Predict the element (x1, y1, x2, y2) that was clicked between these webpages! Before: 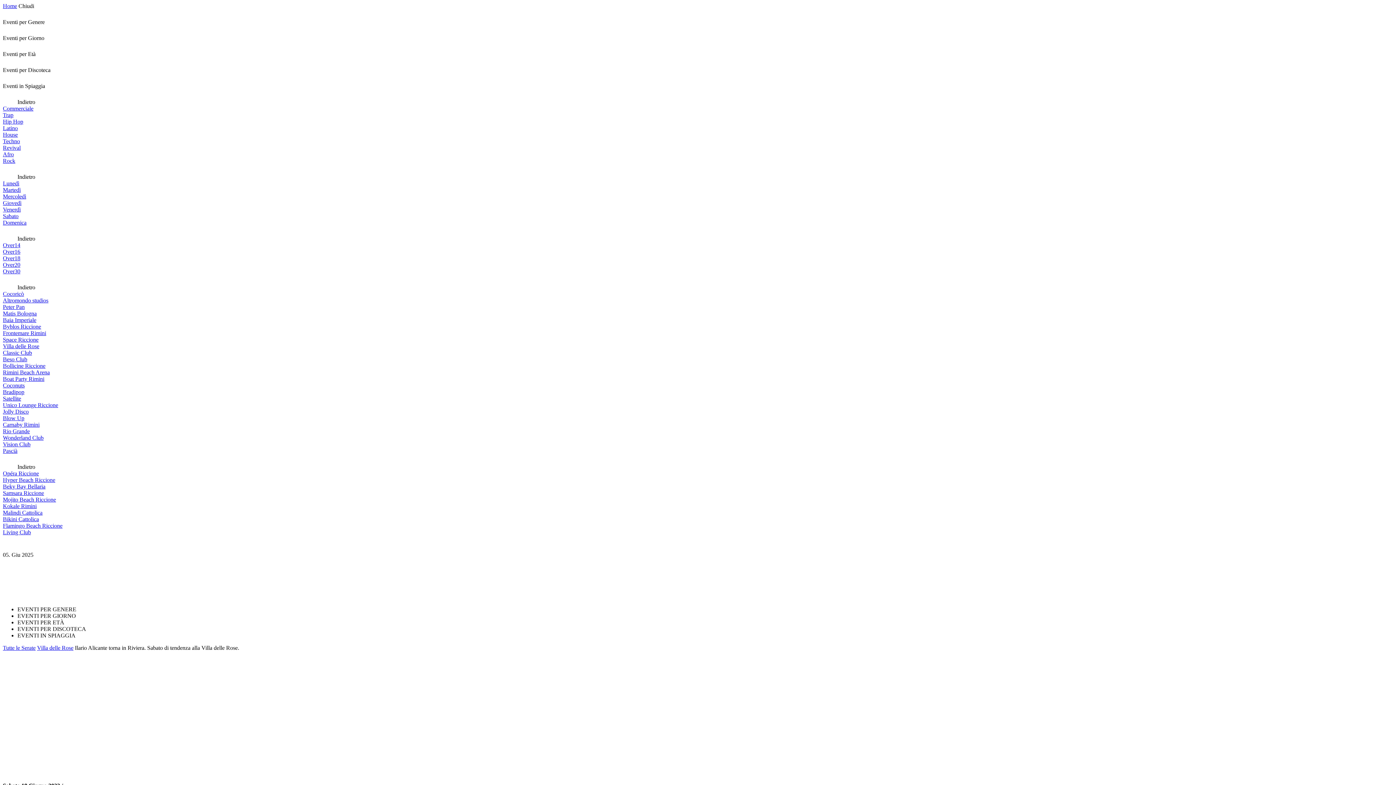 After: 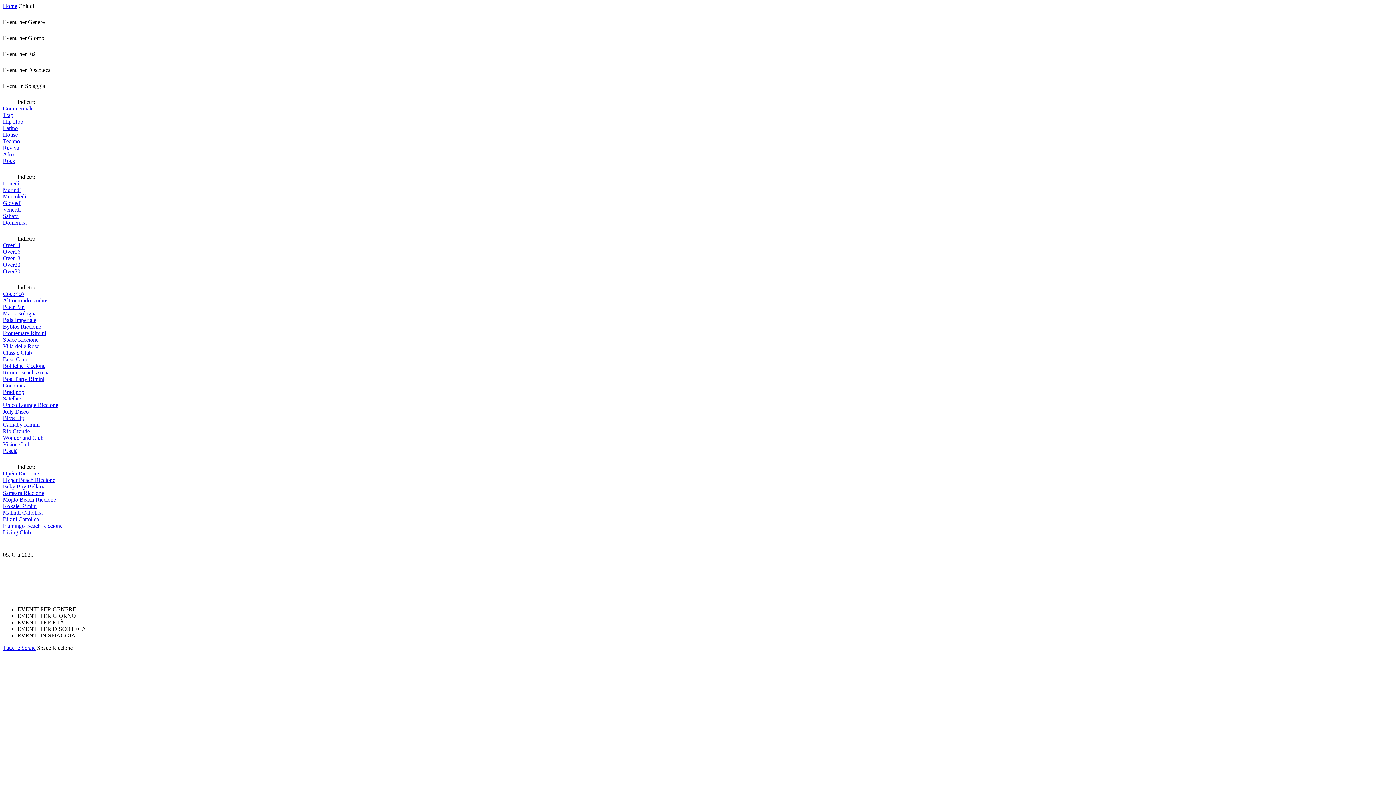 Action: label: Space Riccione bbox: (2, 336, 38, 342)